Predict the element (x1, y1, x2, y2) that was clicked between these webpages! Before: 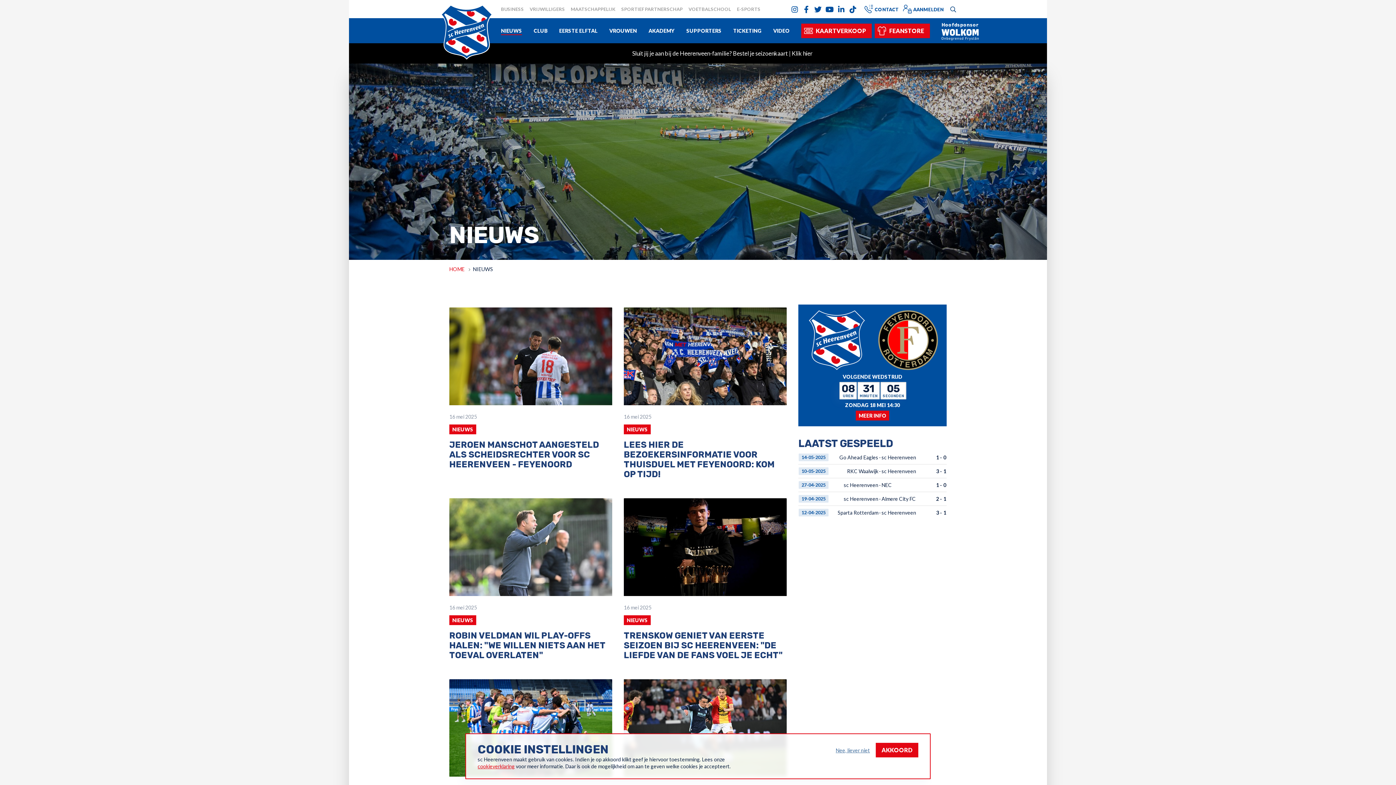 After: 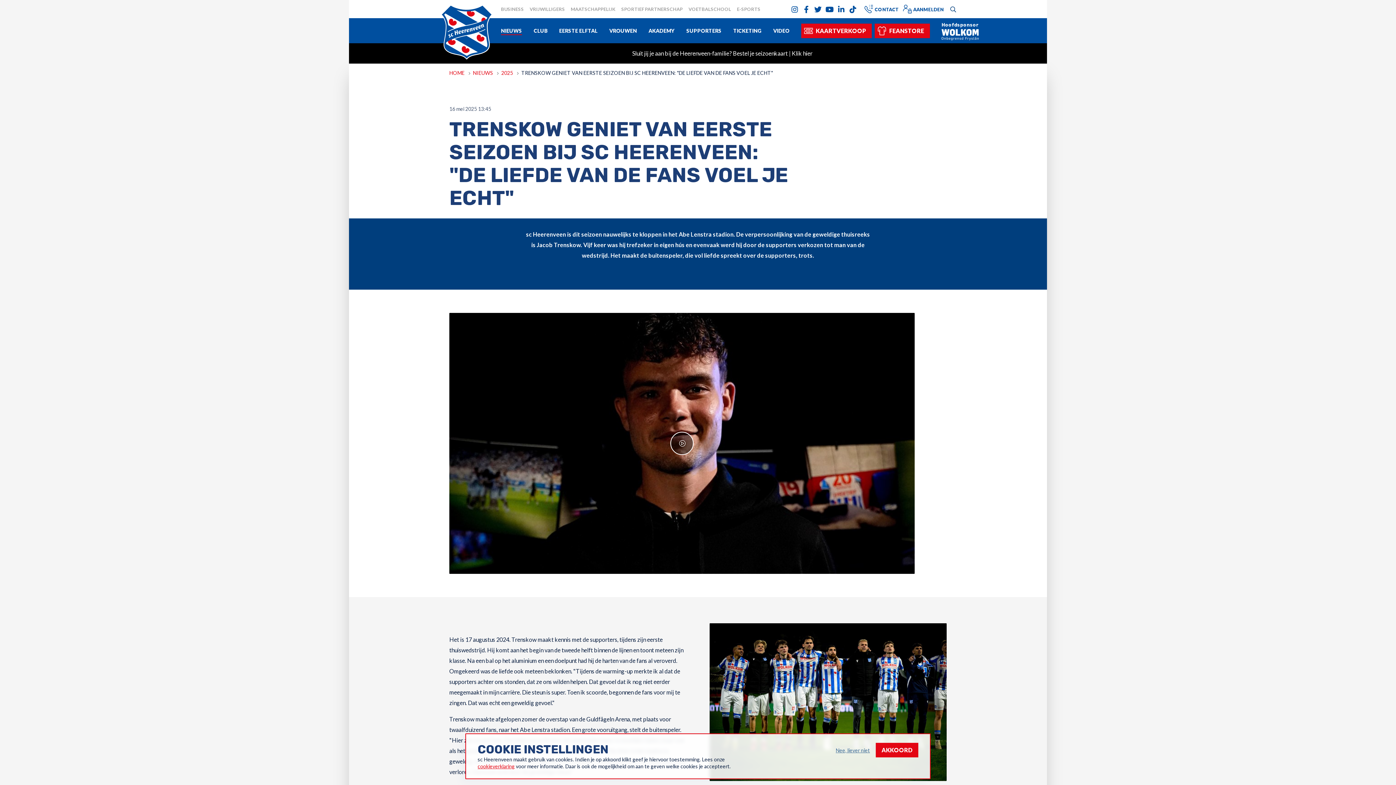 Action: bbox: (624, 498, 786, 596)